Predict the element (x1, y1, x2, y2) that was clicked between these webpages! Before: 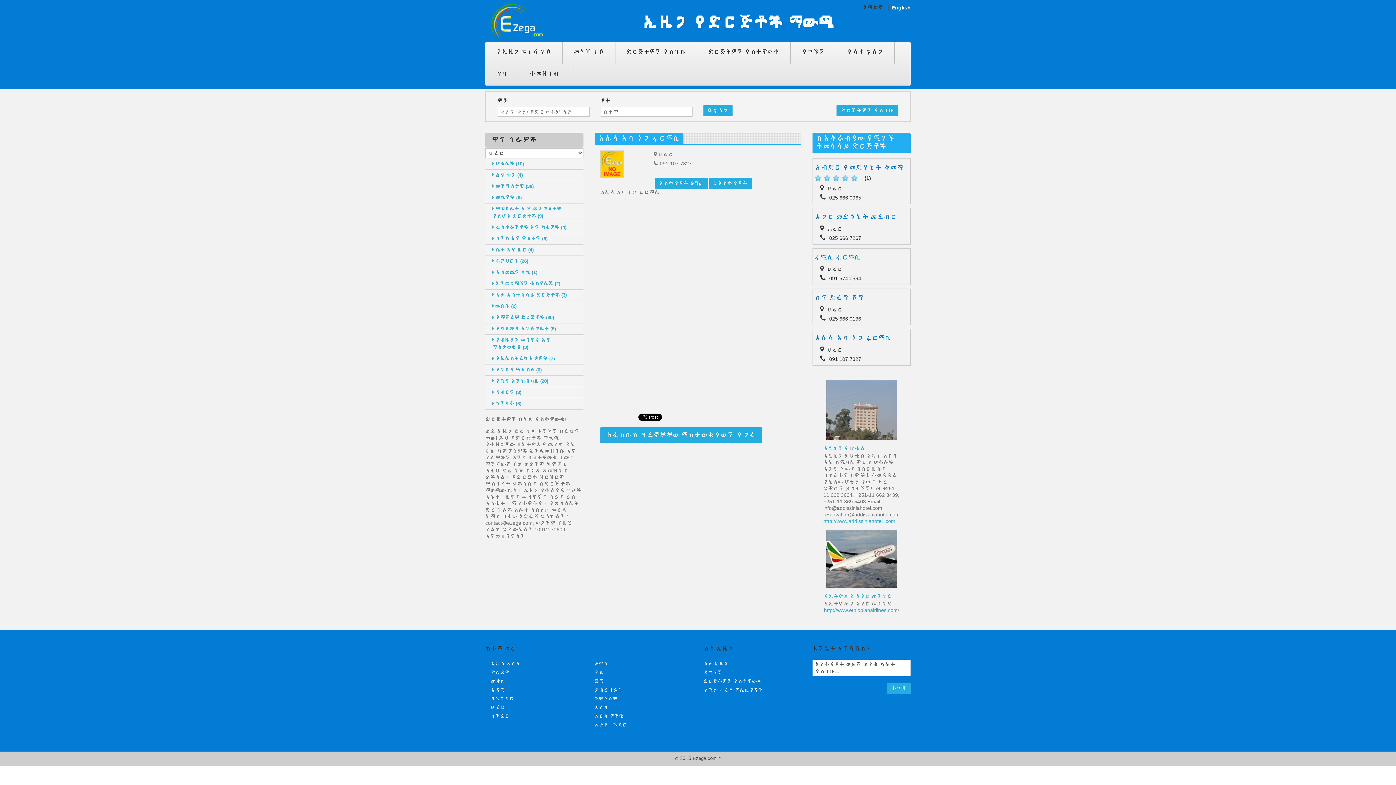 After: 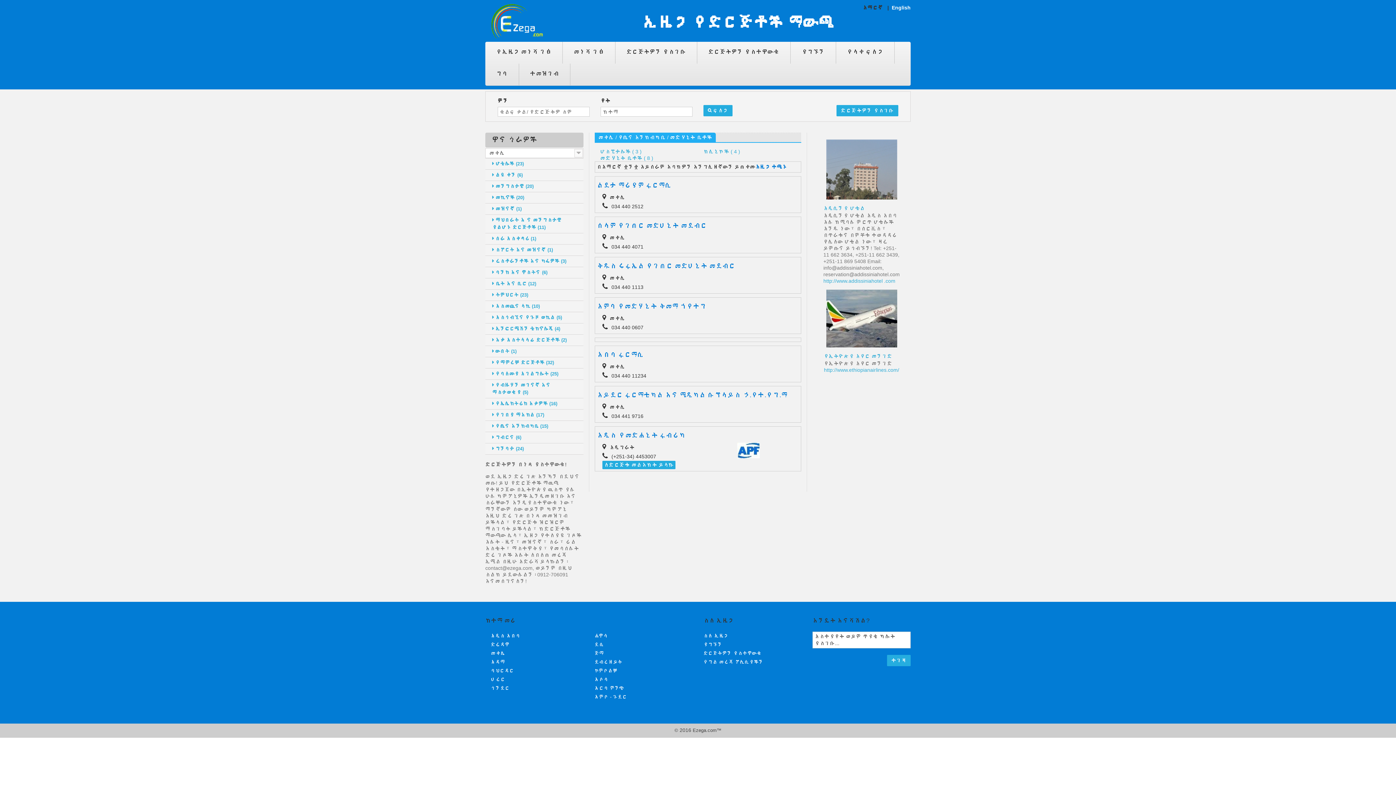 Action: label: መቀሌ bbox: (490, 677, 505, 686)